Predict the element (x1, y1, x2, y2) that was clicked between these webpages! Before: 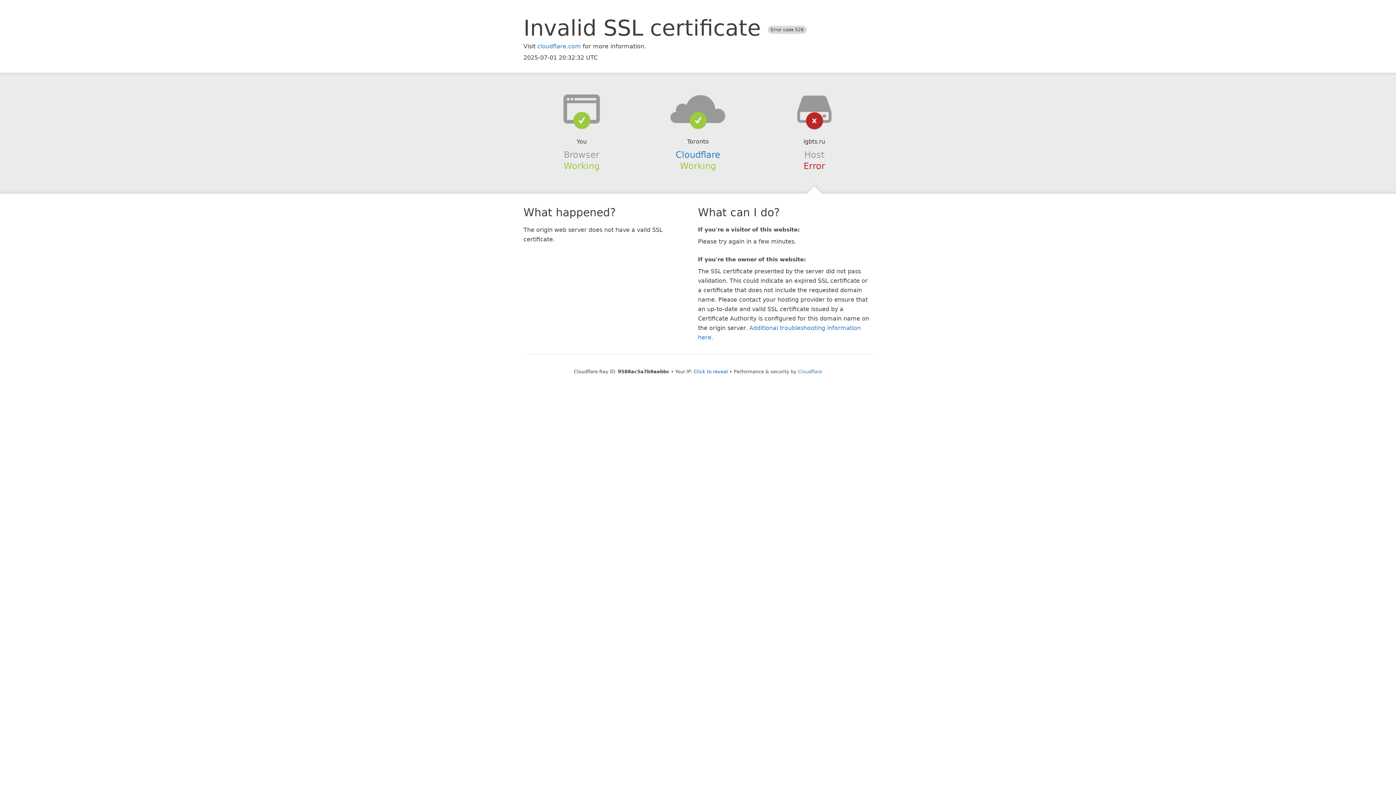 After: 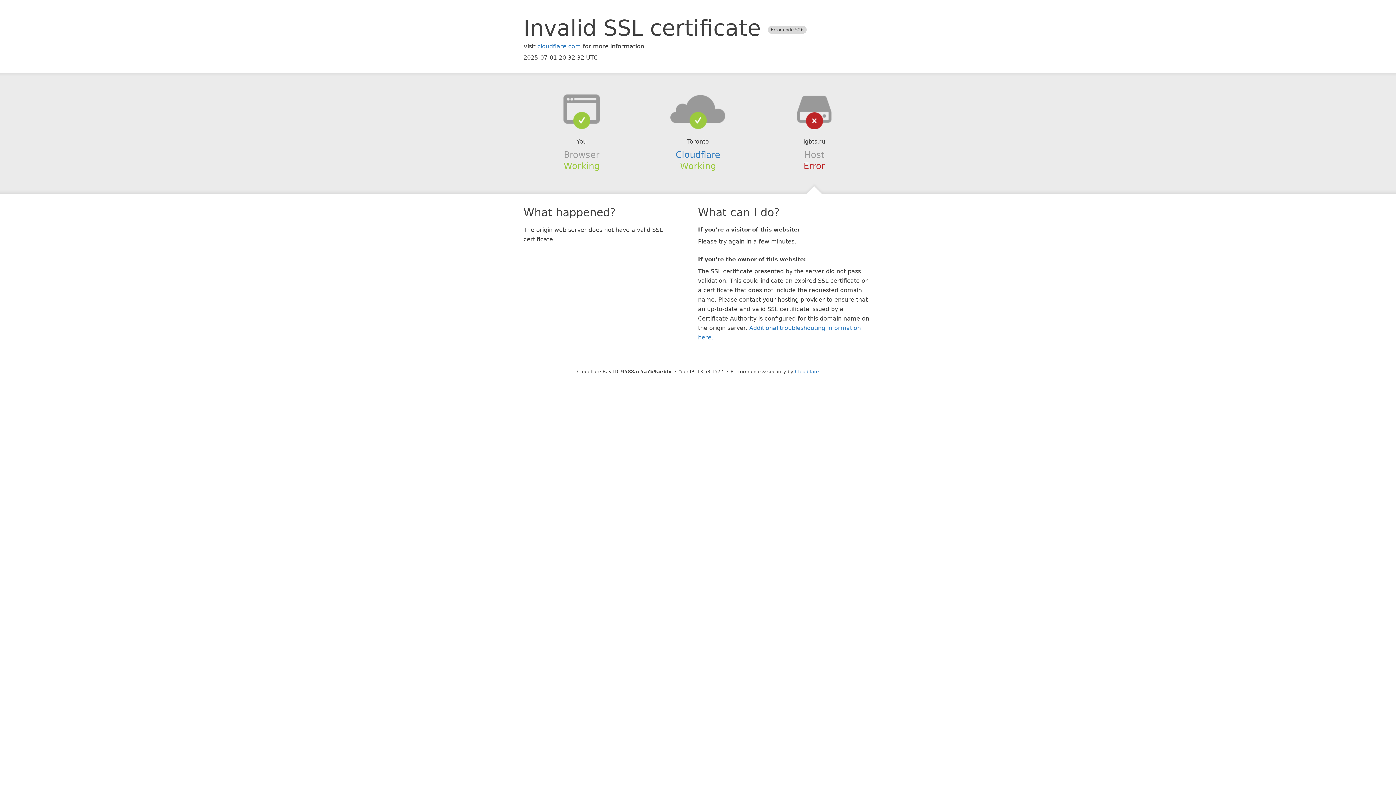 Action: bbox: (694, 368, 728, 374) label: Click to reveal